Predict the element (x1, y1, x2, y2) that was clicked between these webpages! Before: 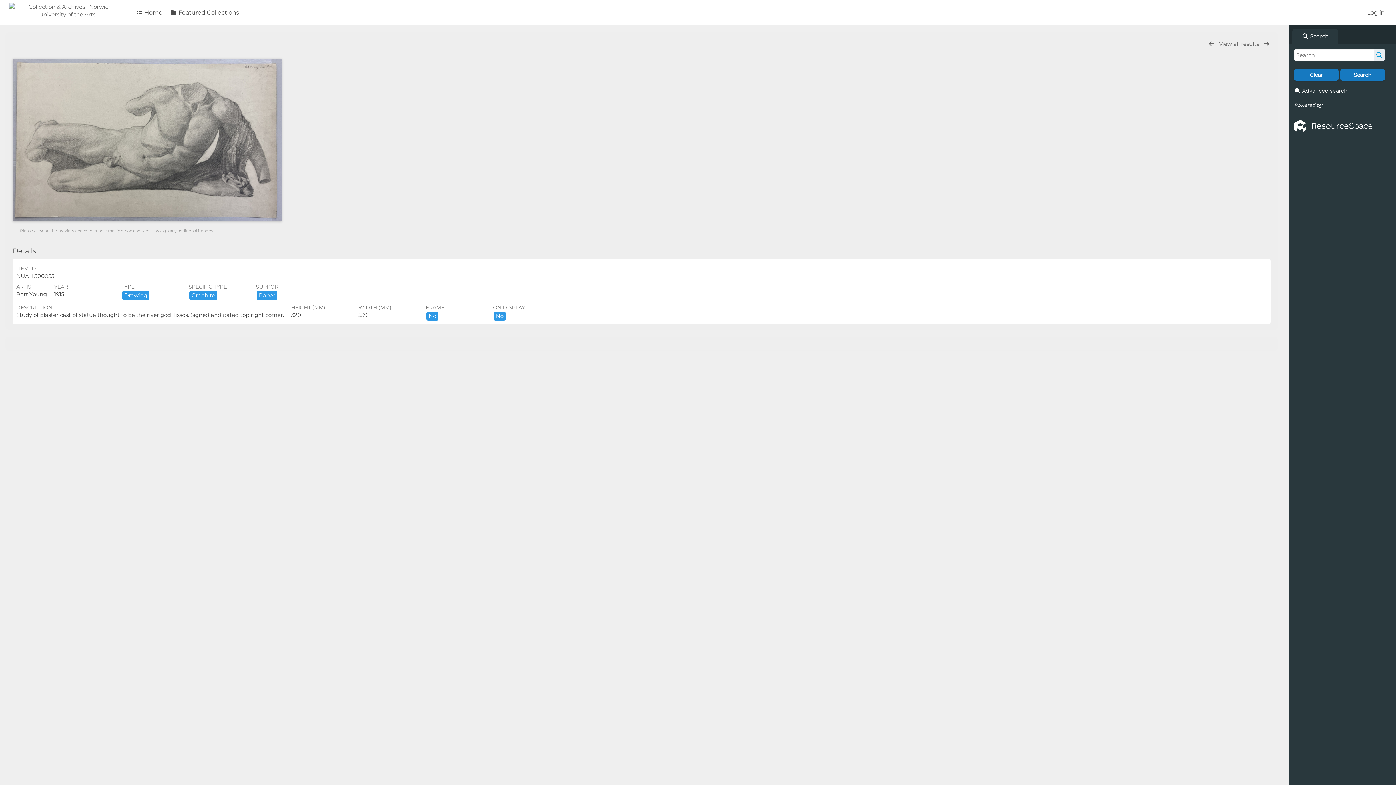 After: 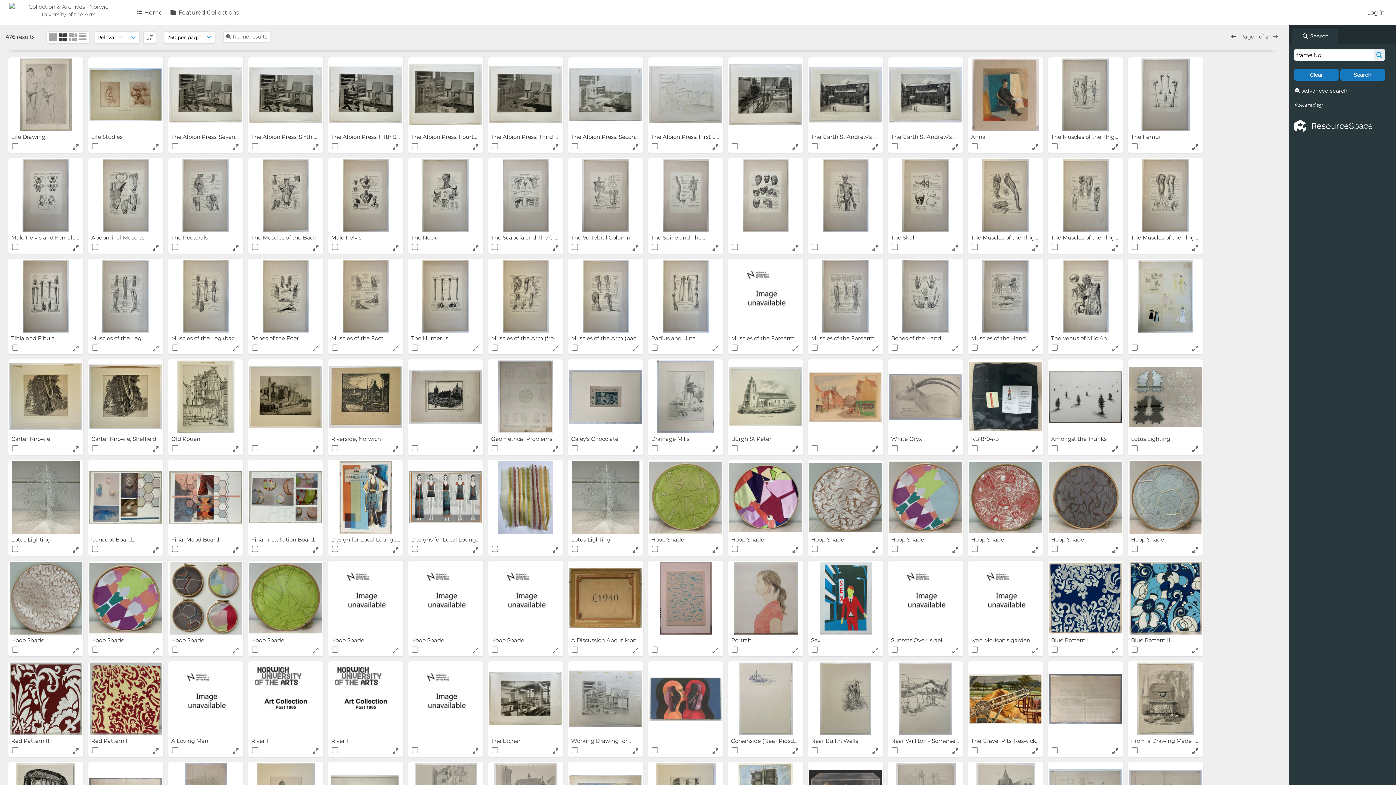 Action: bbox: (425, 312, 439, 319) label: No